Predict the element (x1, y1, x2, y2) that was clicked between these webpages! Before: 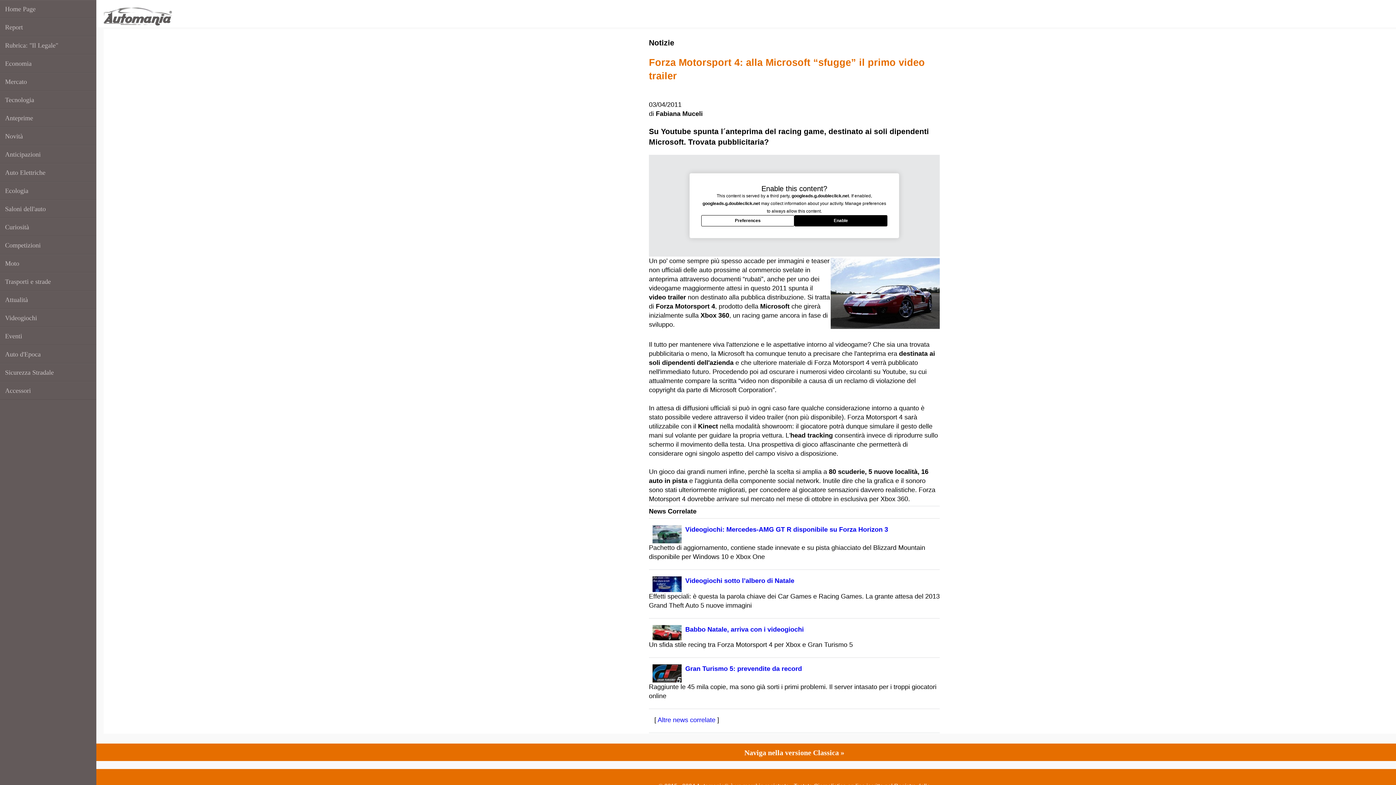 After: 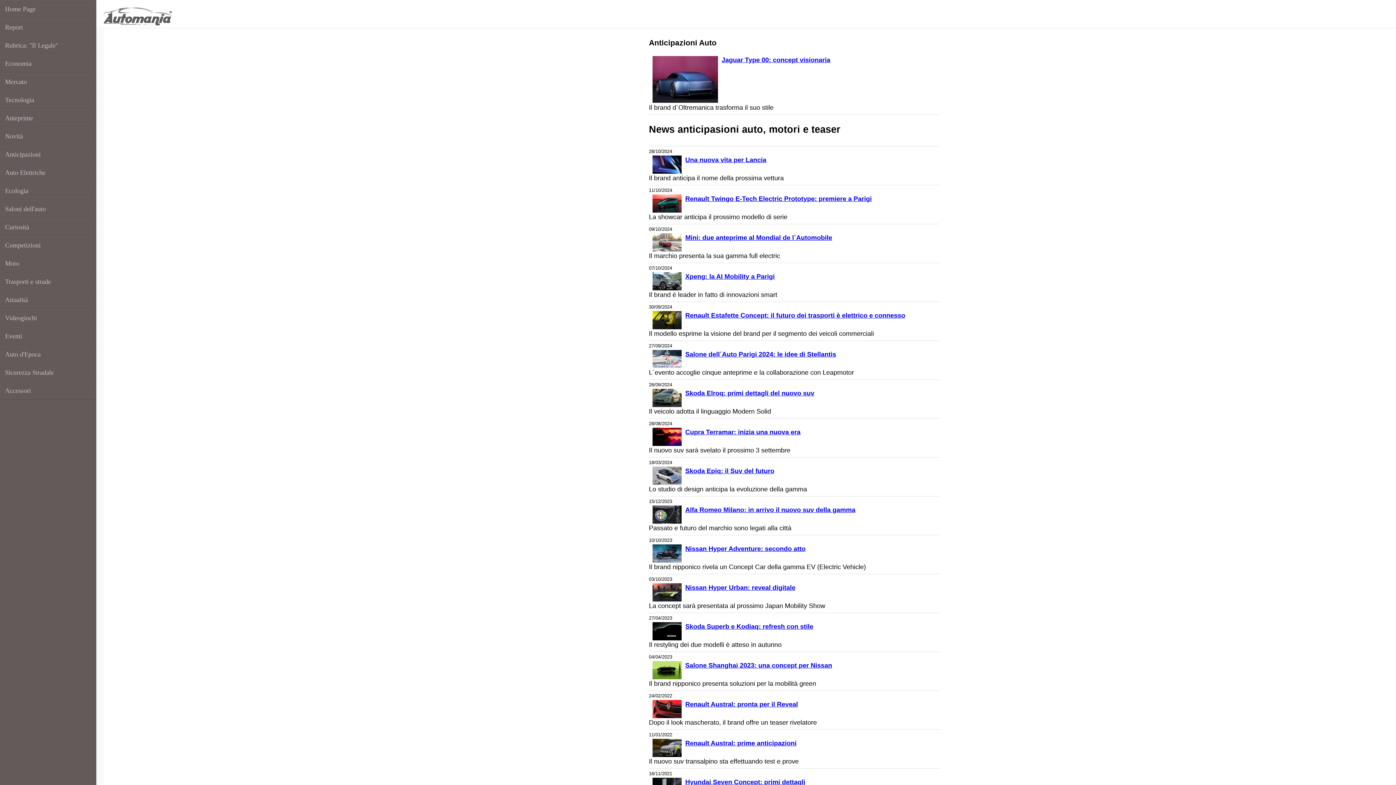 Action: bbox: (0, 145, 96, 163) label: Anticipazioni